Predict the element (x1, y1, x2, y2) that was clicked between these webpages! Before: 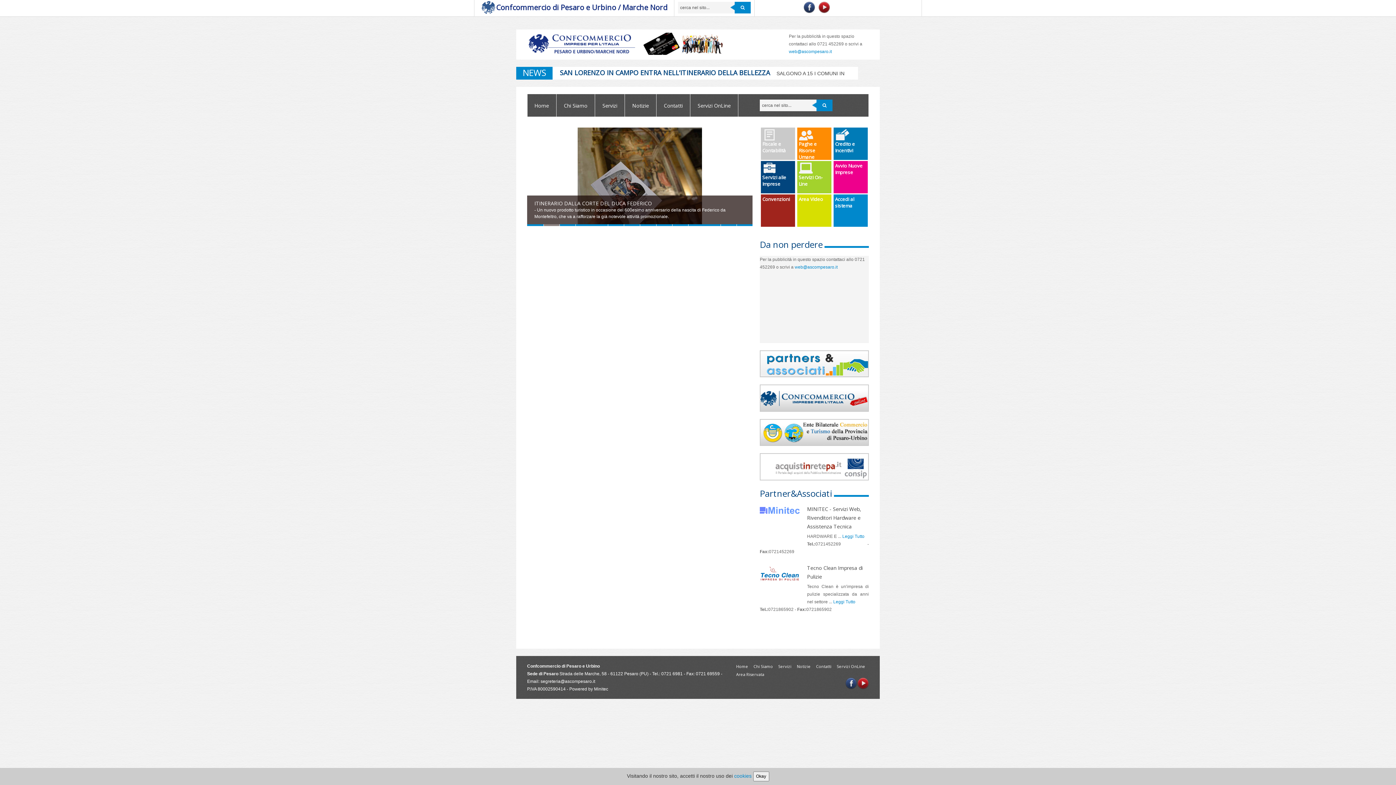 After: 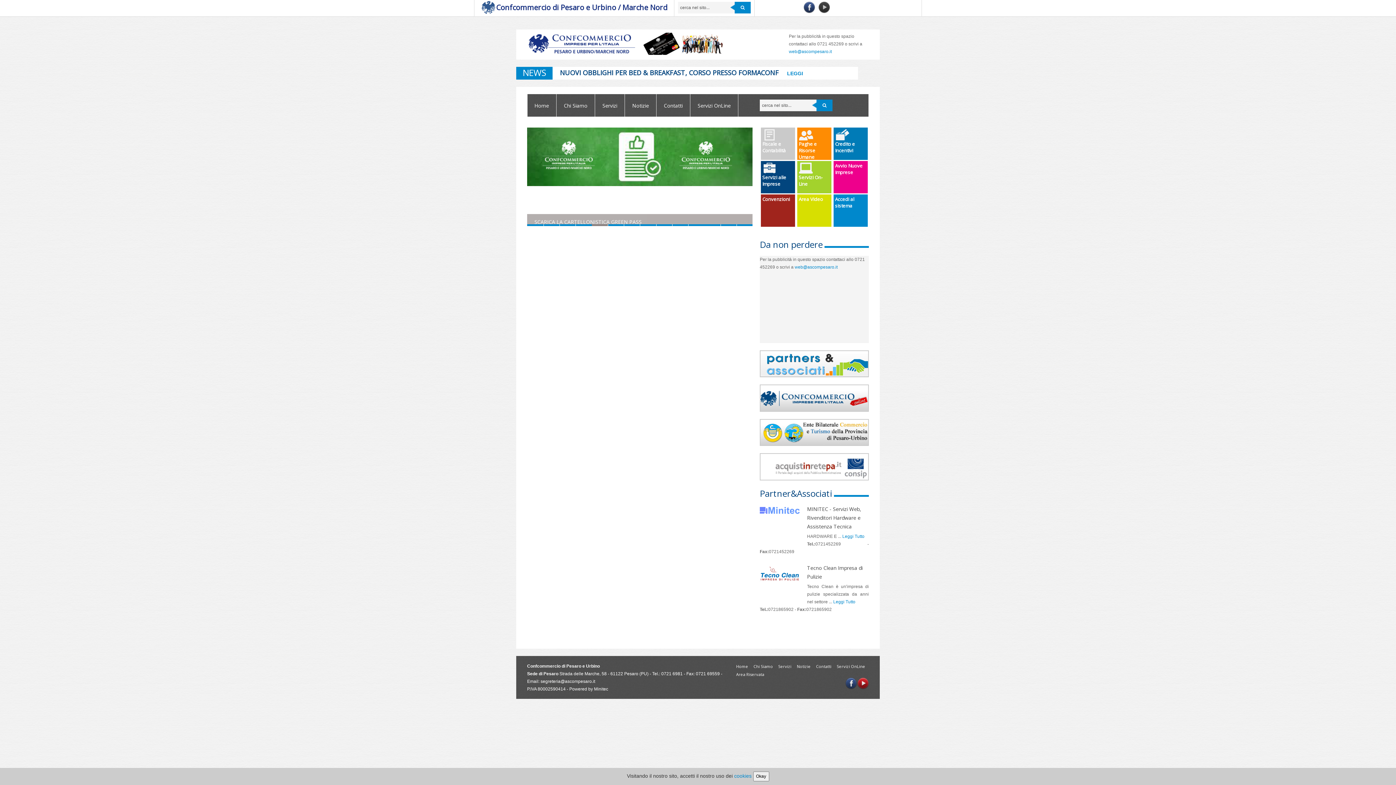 Action: bbox: (818, 4, 830, 9)